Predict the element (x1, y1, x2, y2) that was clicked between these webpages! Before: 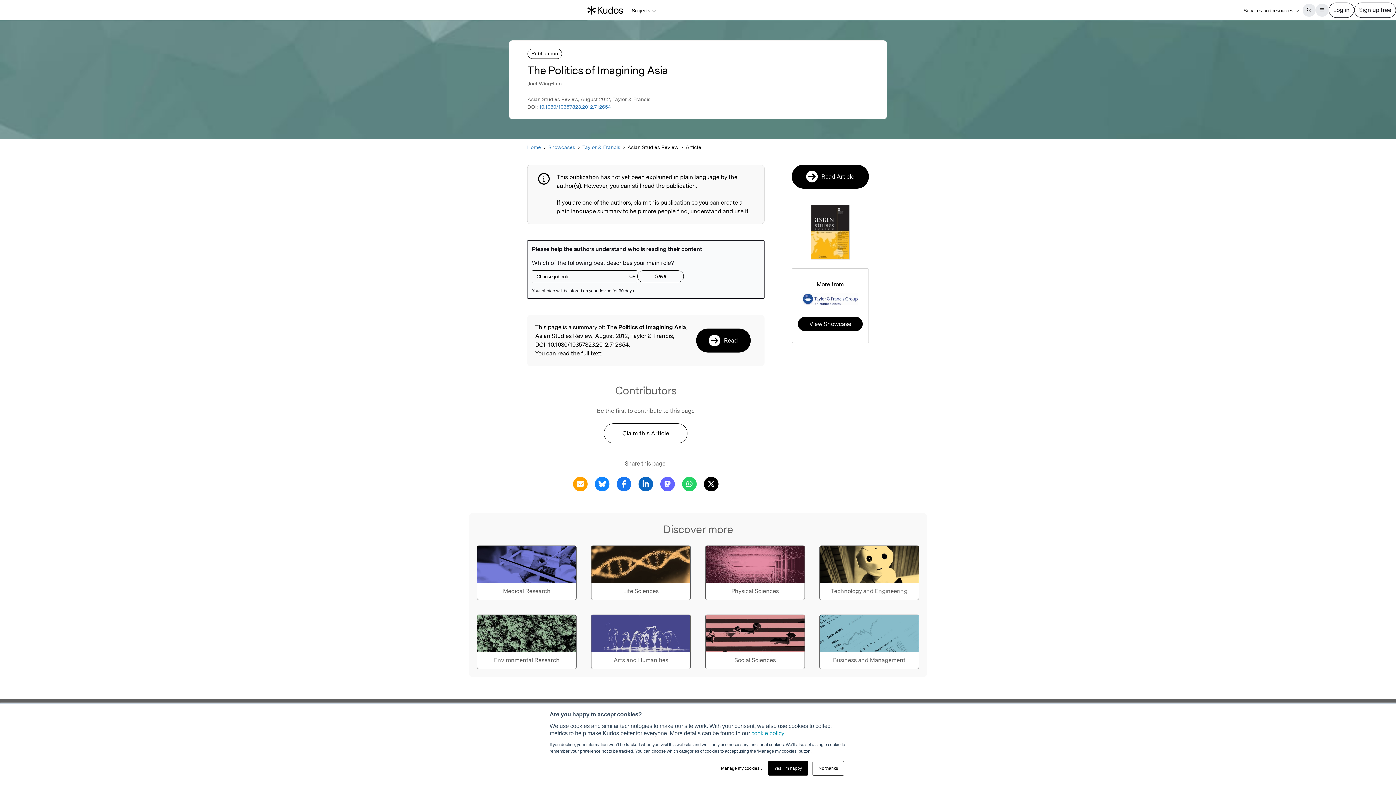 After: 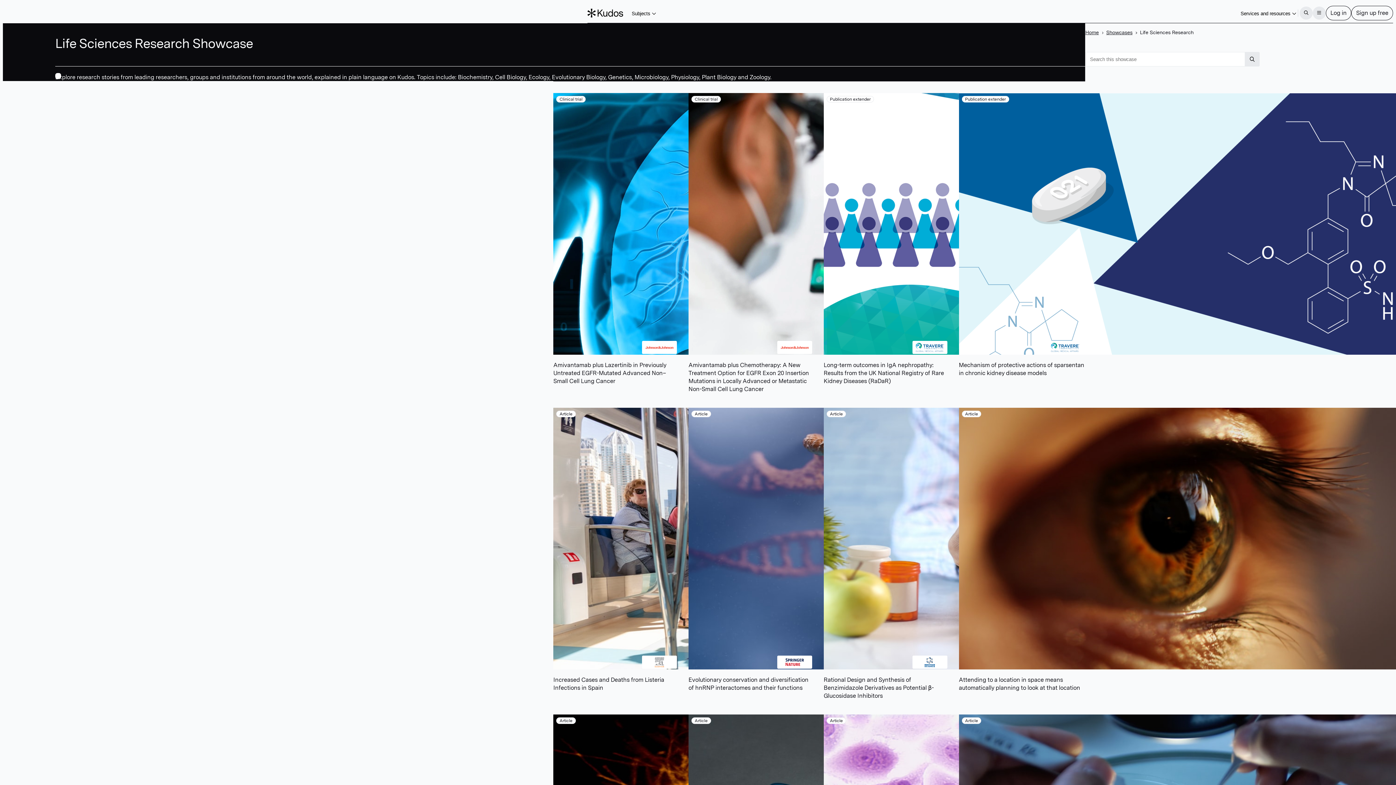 Action: label: Life Sciences bbox: (591, 545, 690, 600)